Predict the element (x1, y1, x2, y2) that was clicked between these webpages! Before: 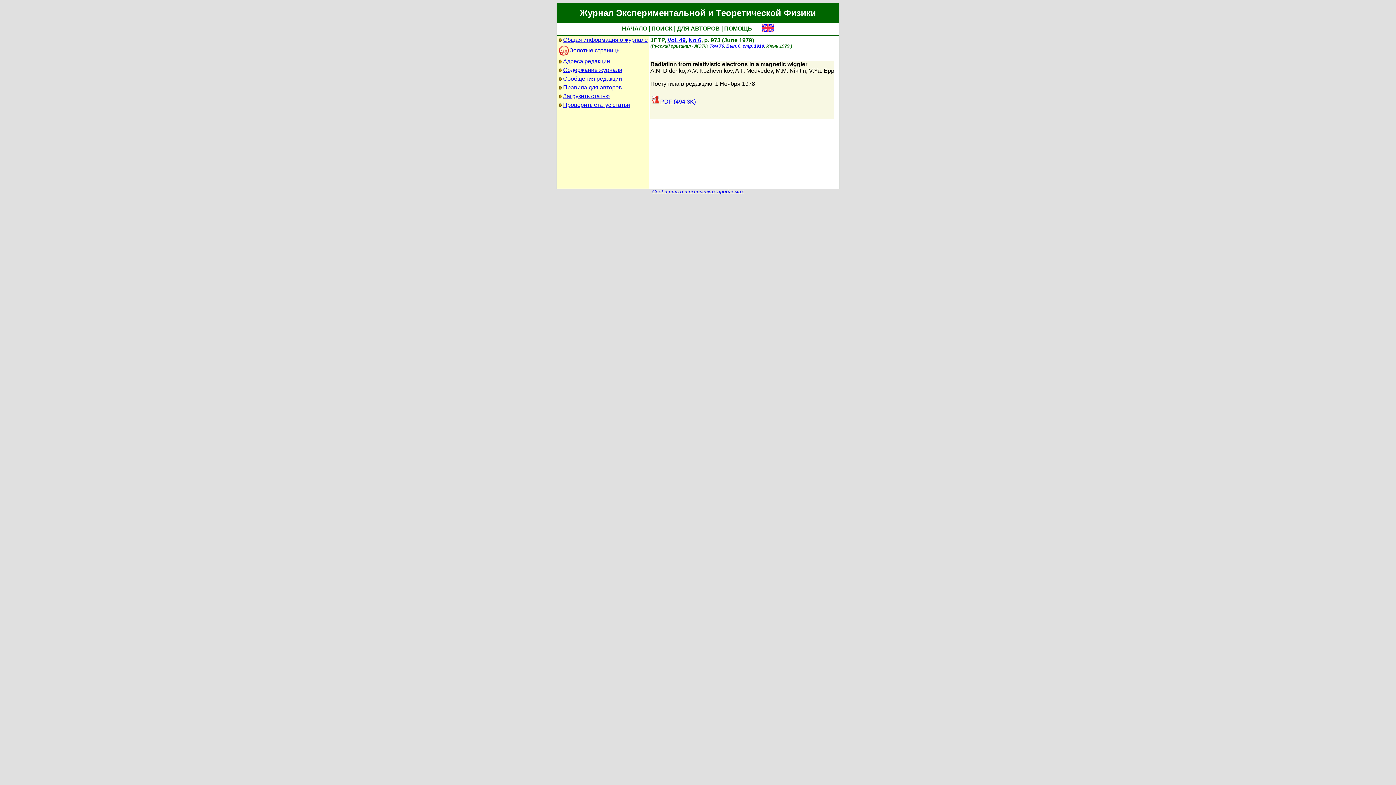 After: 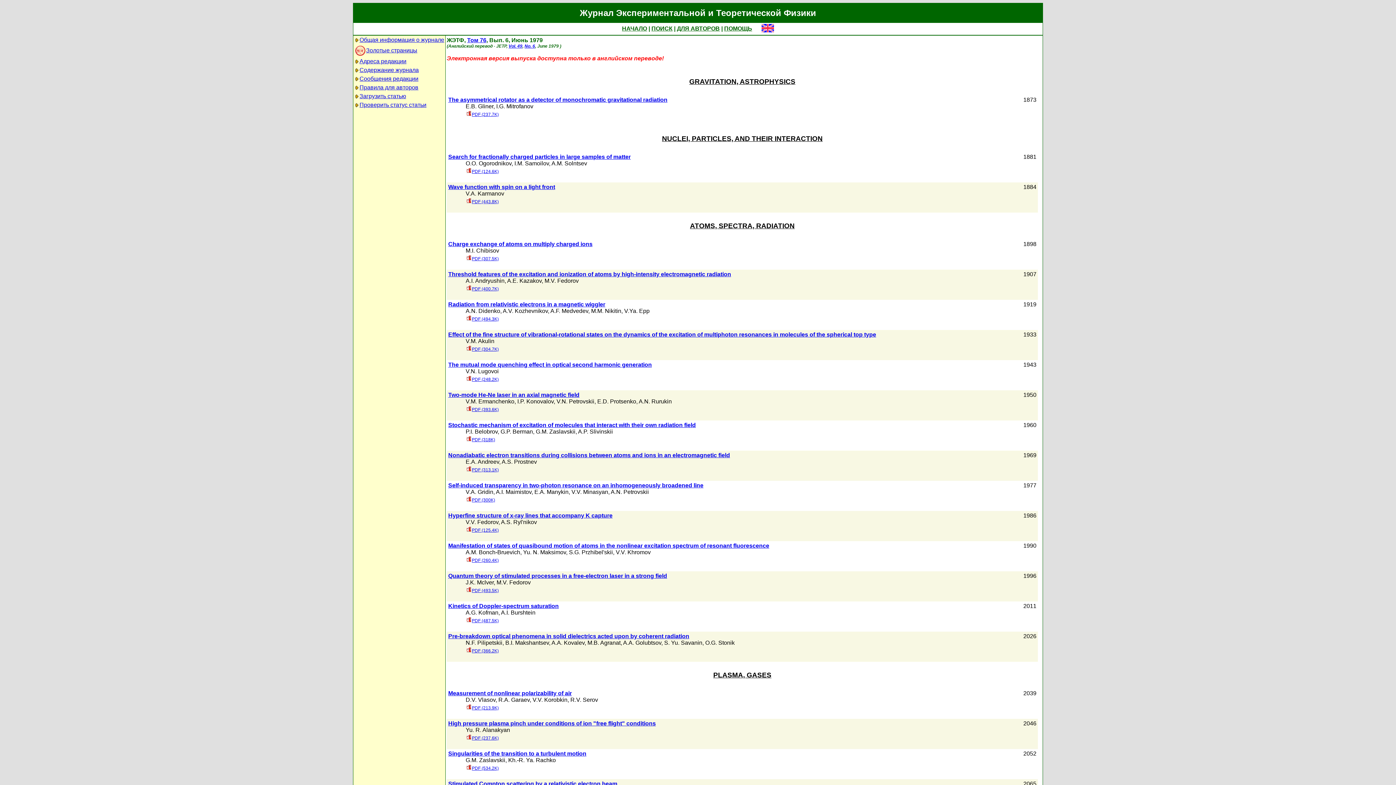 Action: bbox: (726, 43, 740, 48) label: Вып. 6